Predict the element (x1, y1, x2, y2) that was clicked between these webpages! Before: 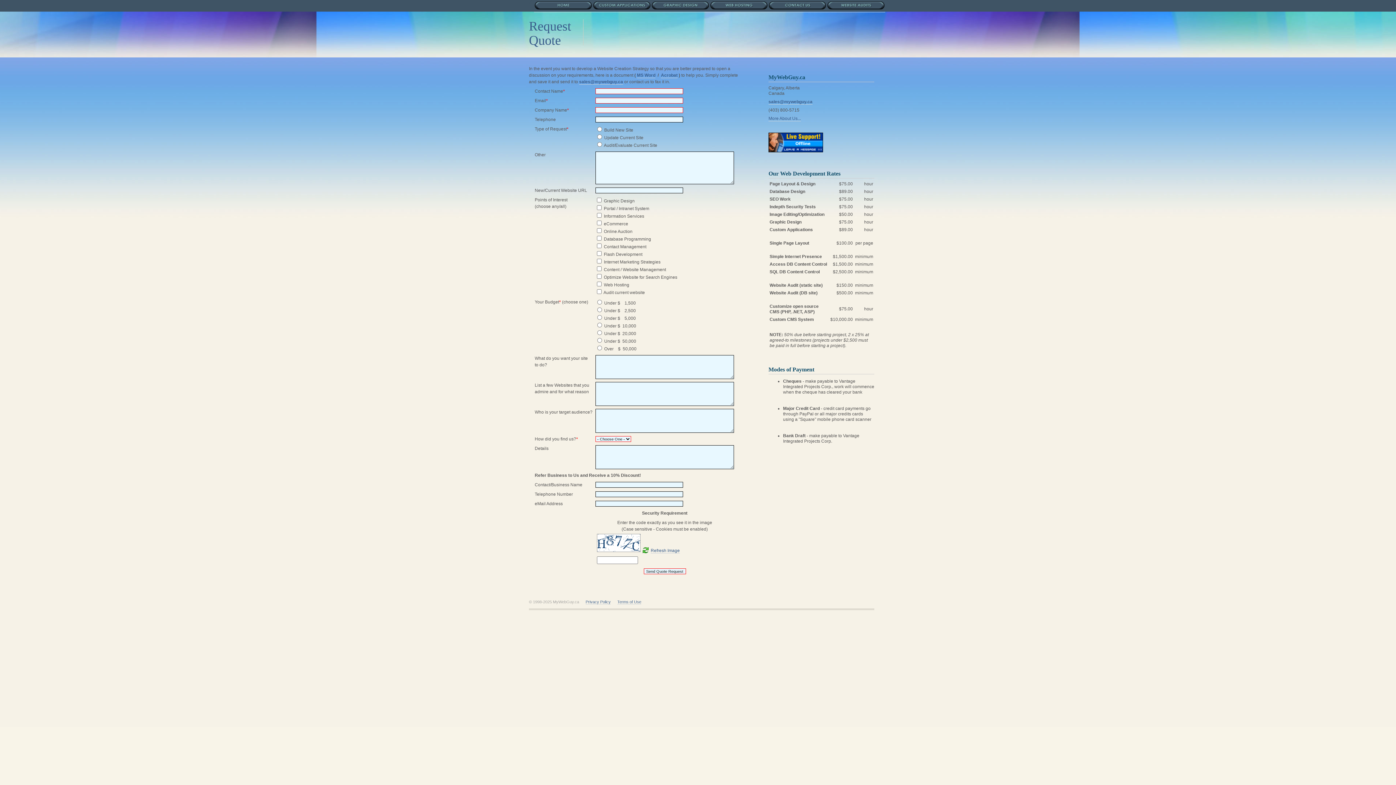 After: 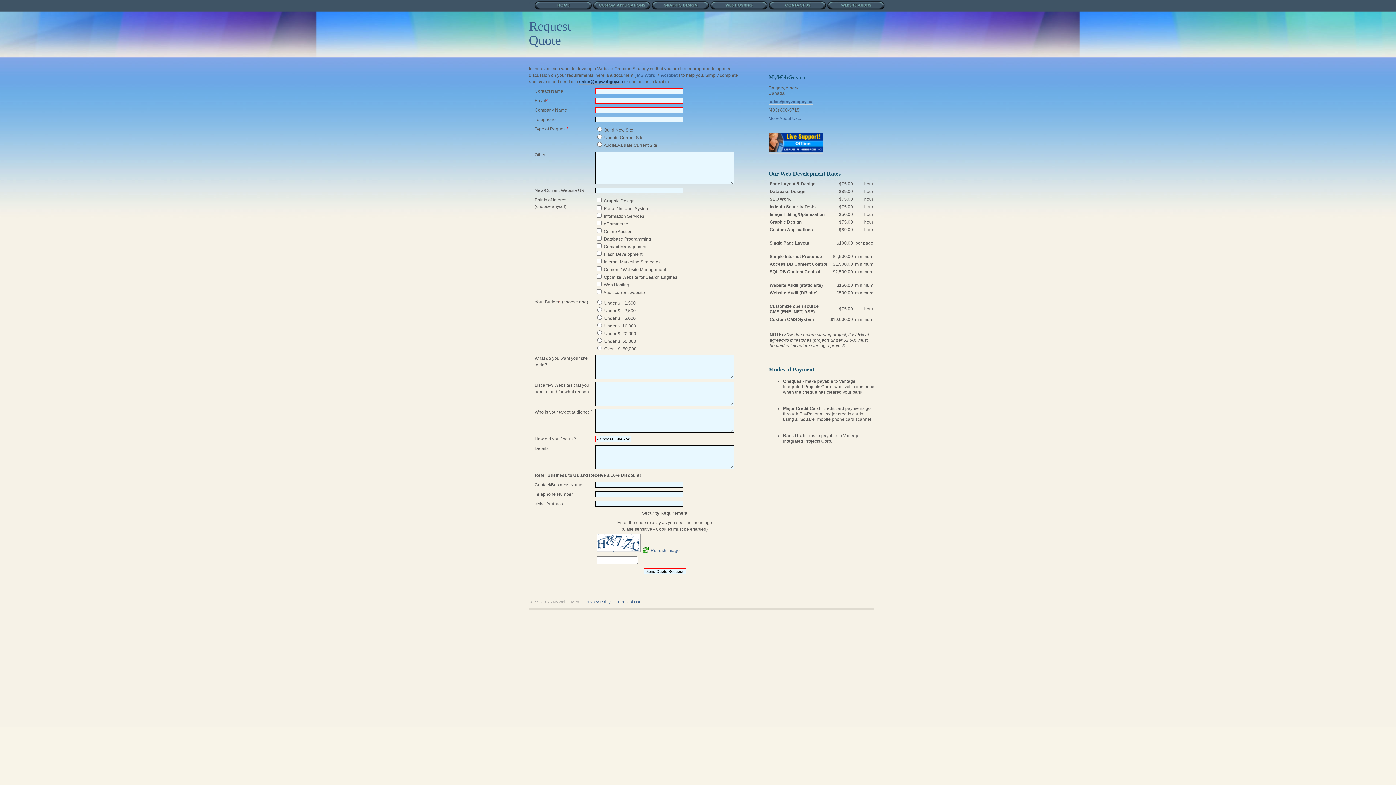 Action: bbox: (579, 79, 623, 84) label: sales@mywebguy.ca